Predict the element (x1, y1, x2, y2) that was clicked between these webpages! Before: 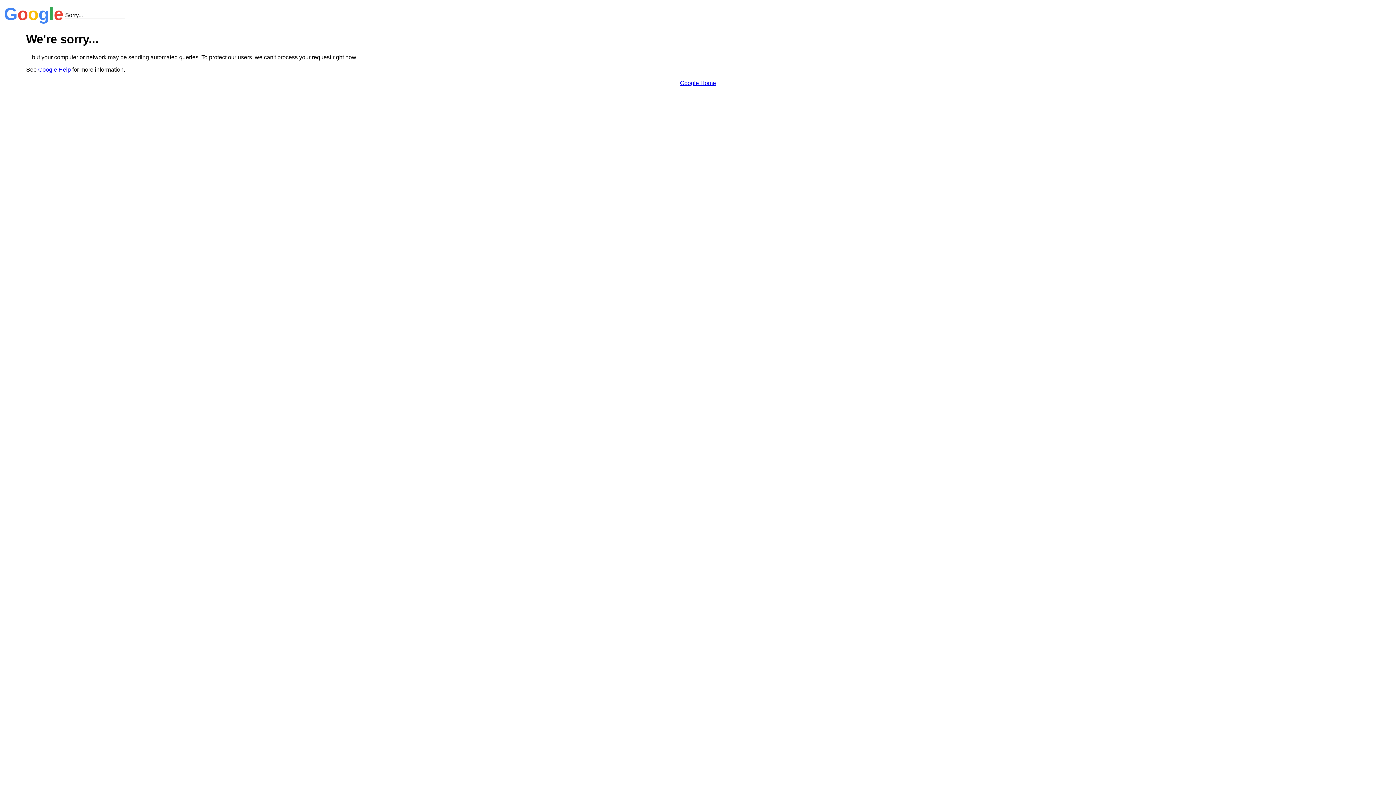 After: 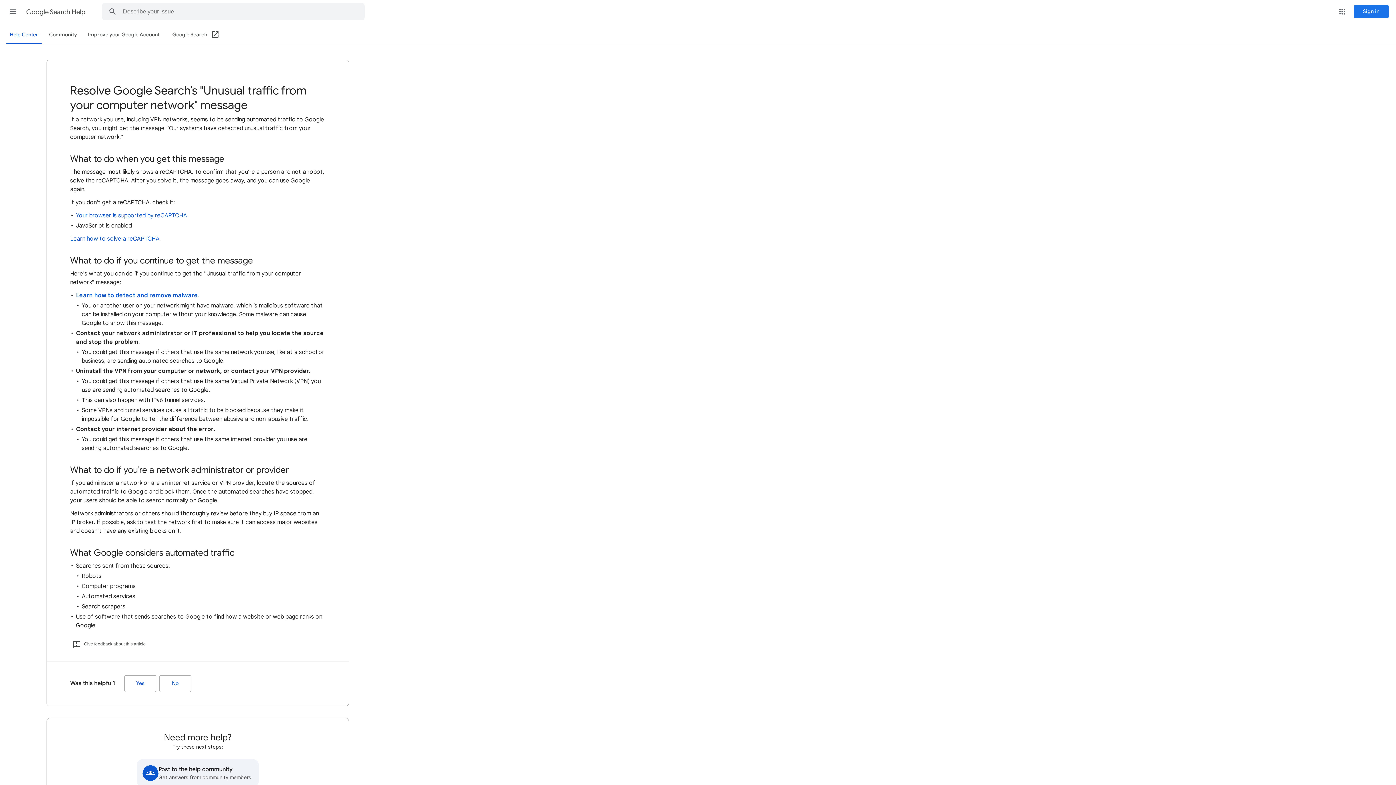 Action: label: Google Help bbox: (38, 66, 70, 72)